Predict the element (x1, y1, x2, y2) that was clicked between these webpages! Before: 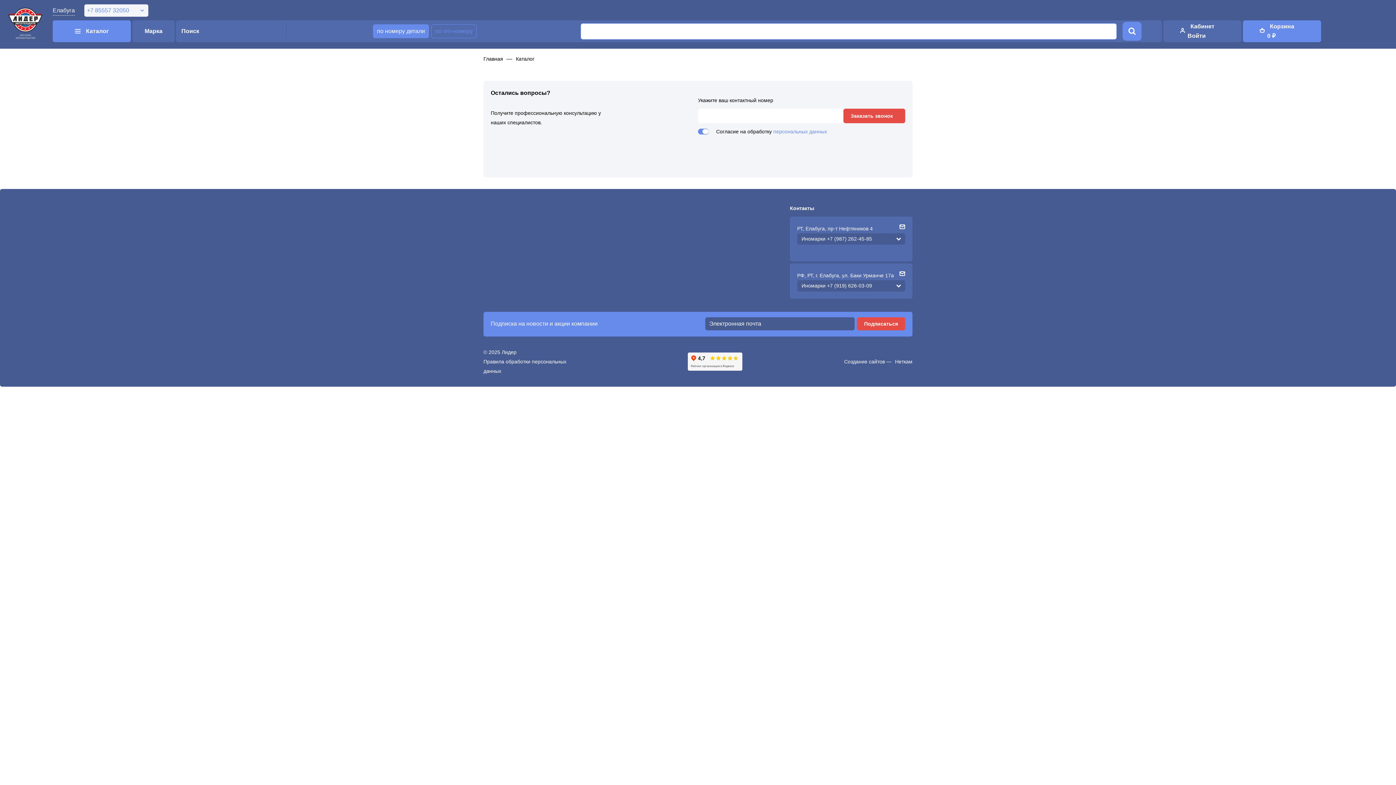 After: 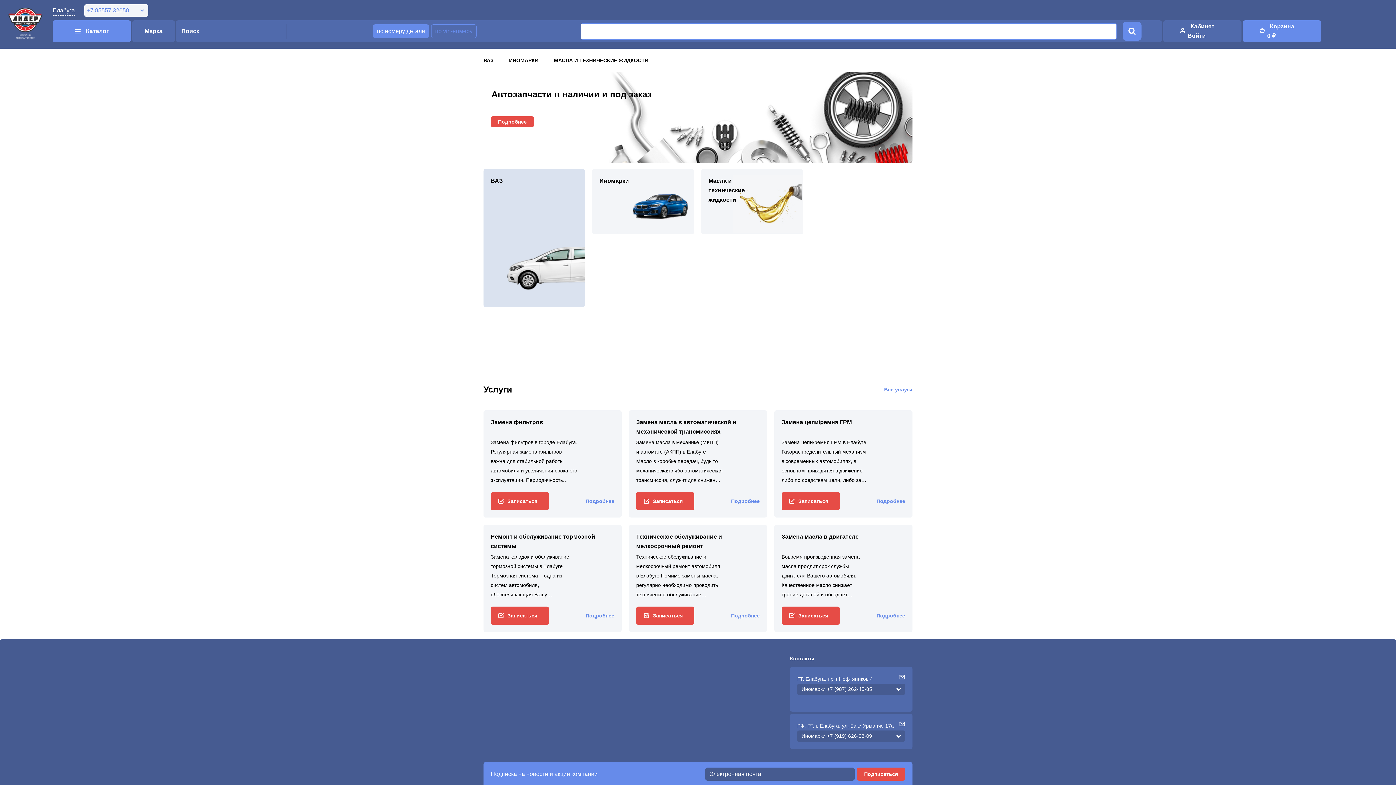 Action: label: Главная bbox: (483, 56, 503, 61)